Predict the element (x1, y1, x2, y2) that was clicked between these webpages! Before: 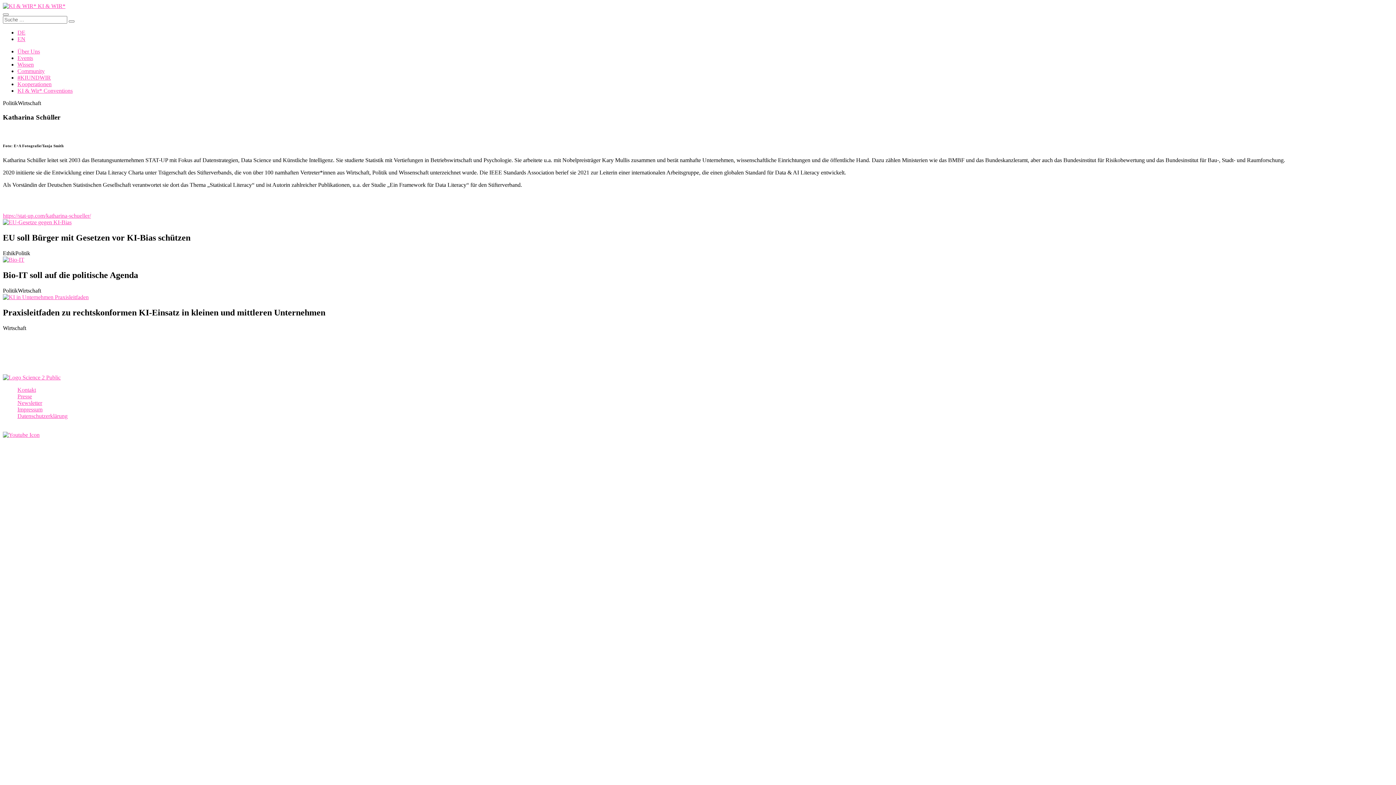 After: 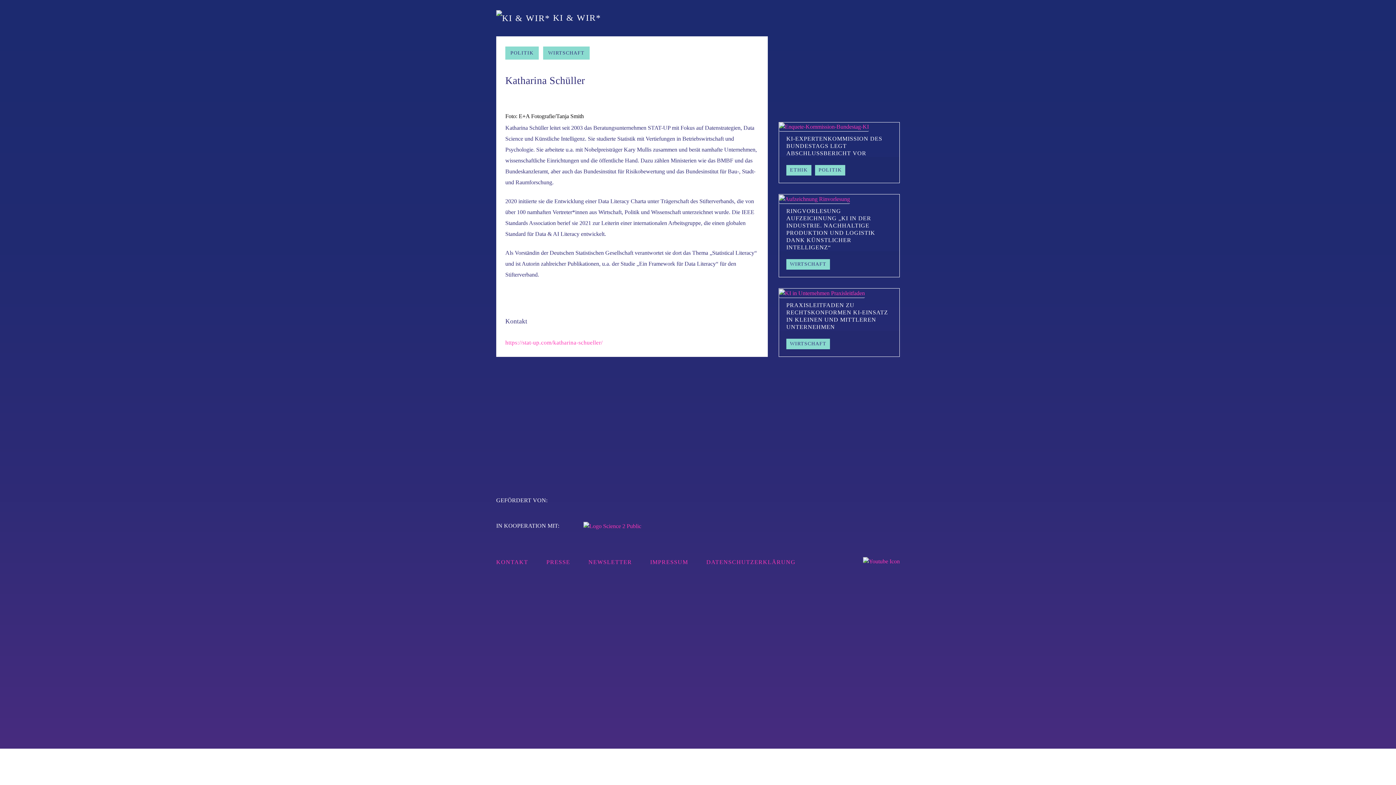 Action: bbox: (17, 29, 25, 35) label: DE